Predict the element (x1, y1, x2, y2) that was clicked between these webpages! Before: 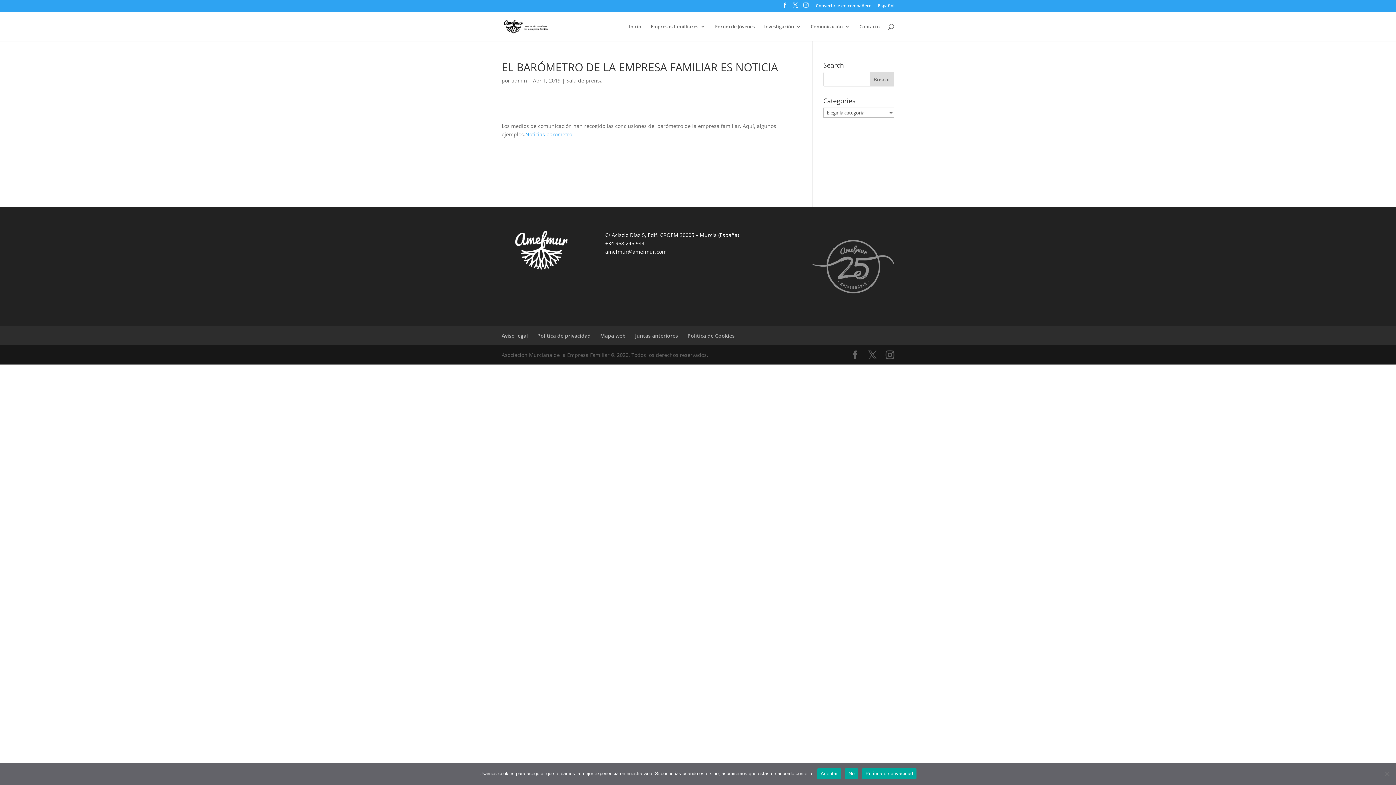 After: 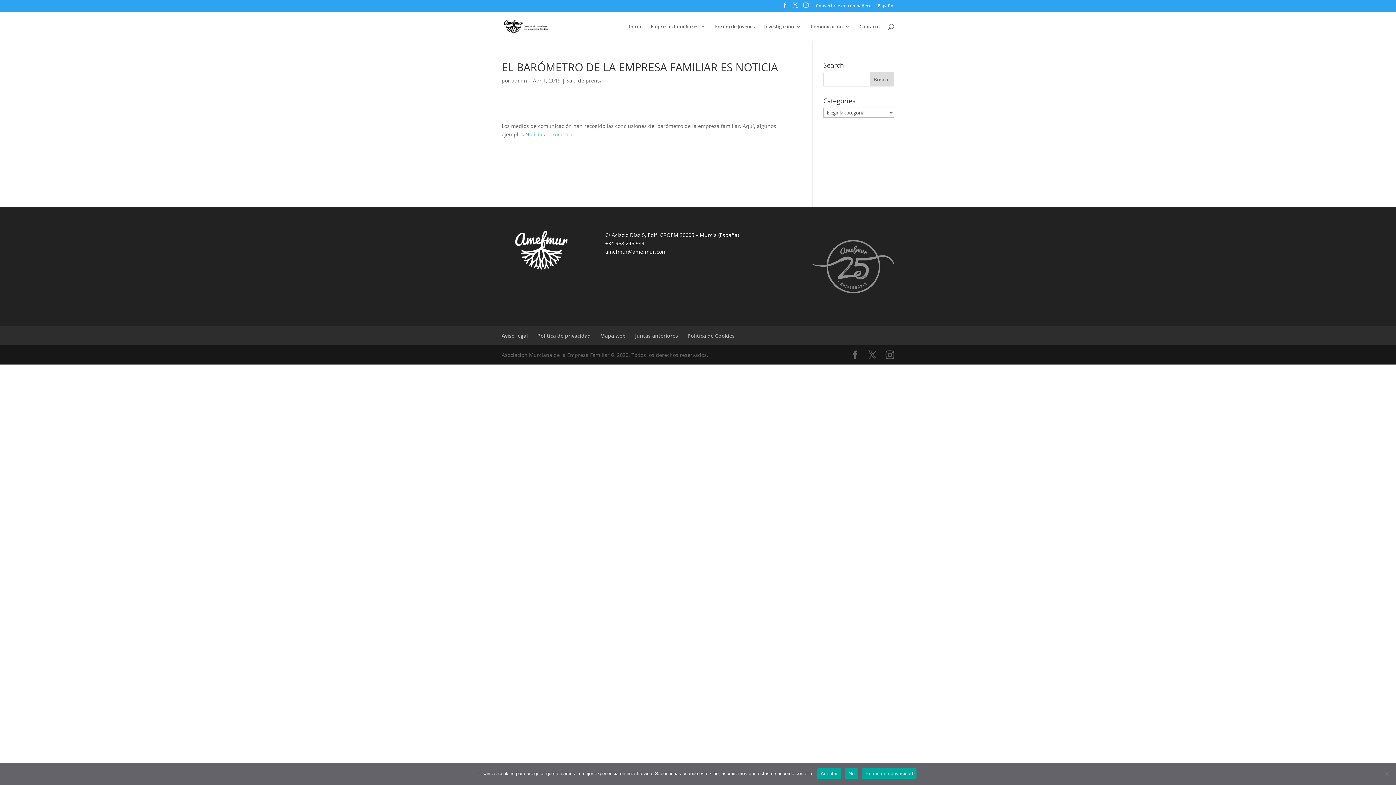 Action: bbox: (605, 248, 666, 255) label: amefmur@amefmur.com